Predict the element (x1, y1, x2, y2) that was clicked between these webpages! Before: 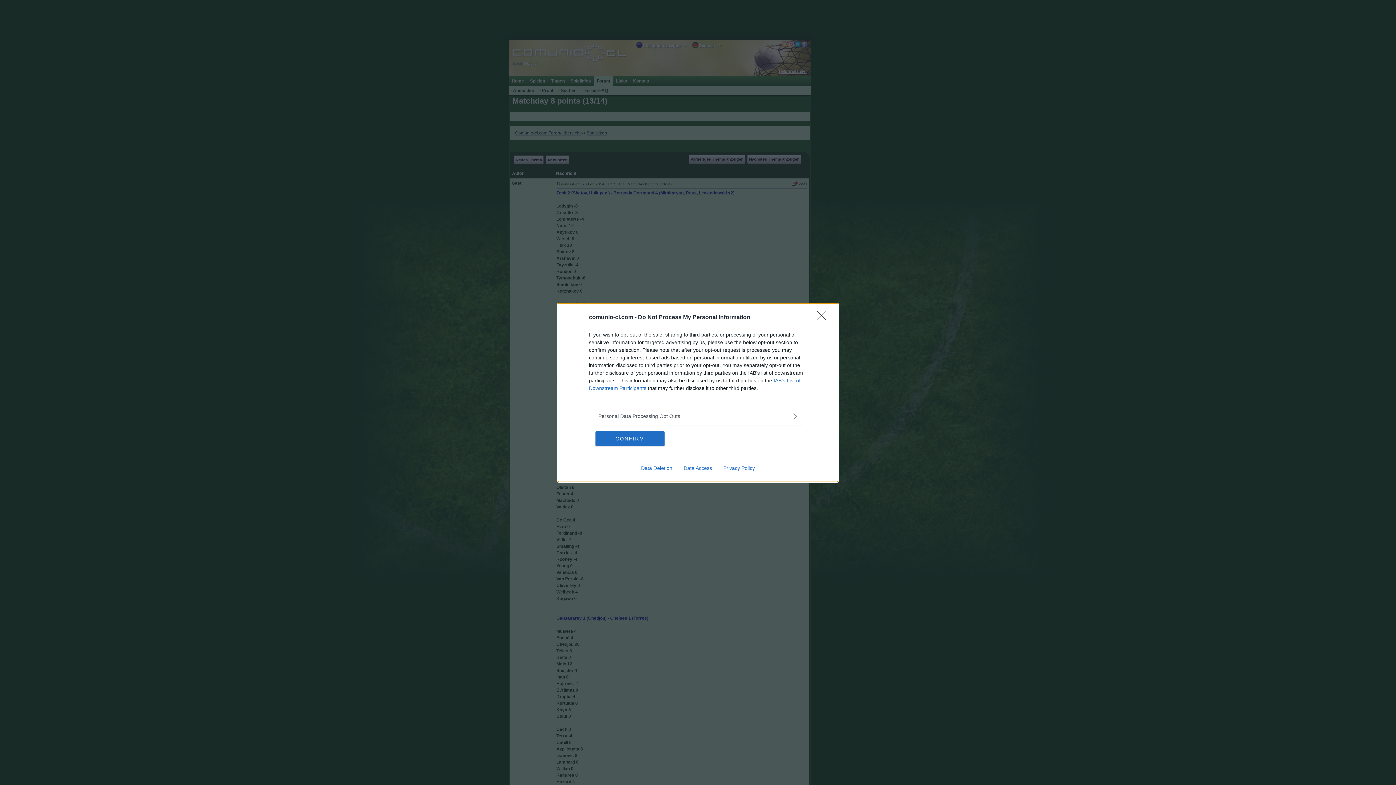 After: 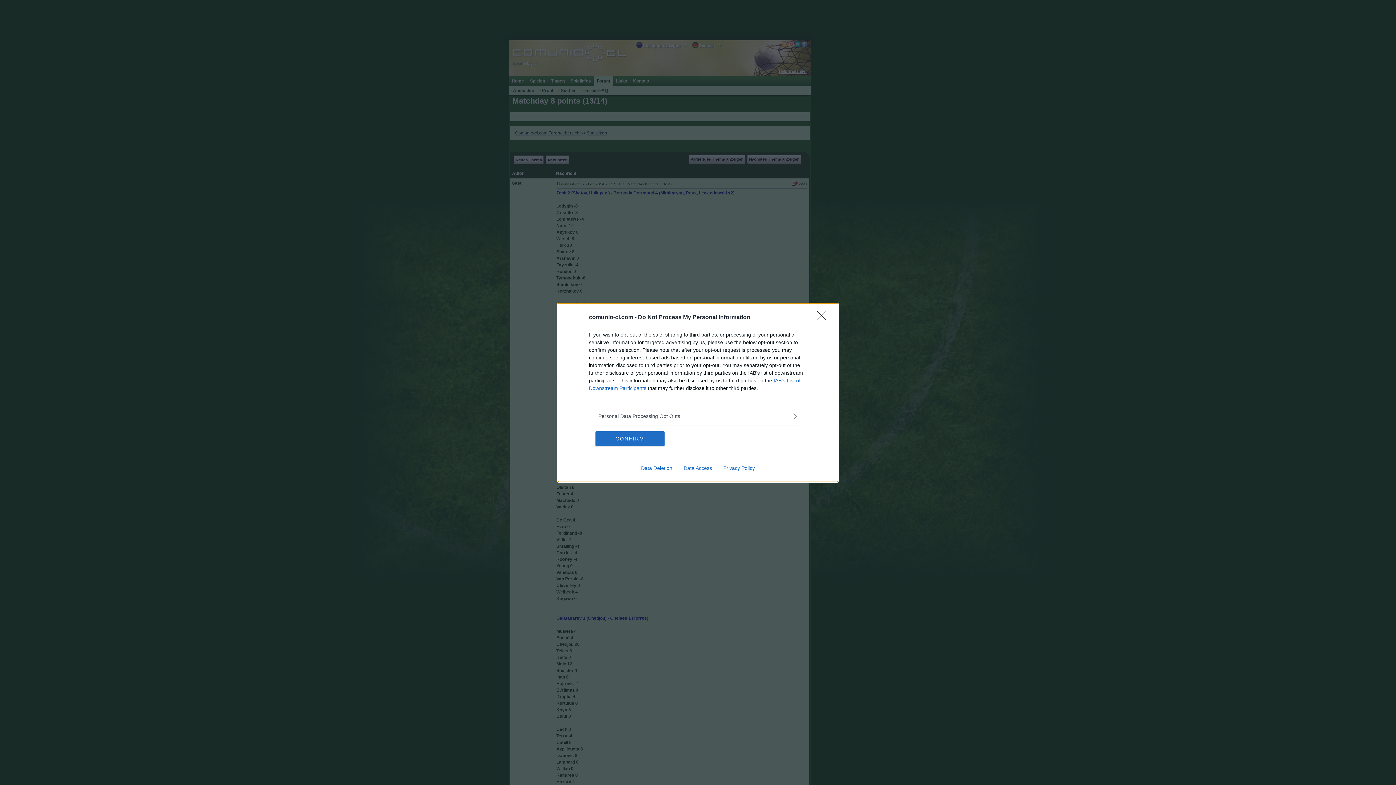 Action: label: Privacy Policy bbox: (717, 465, 760, 471)